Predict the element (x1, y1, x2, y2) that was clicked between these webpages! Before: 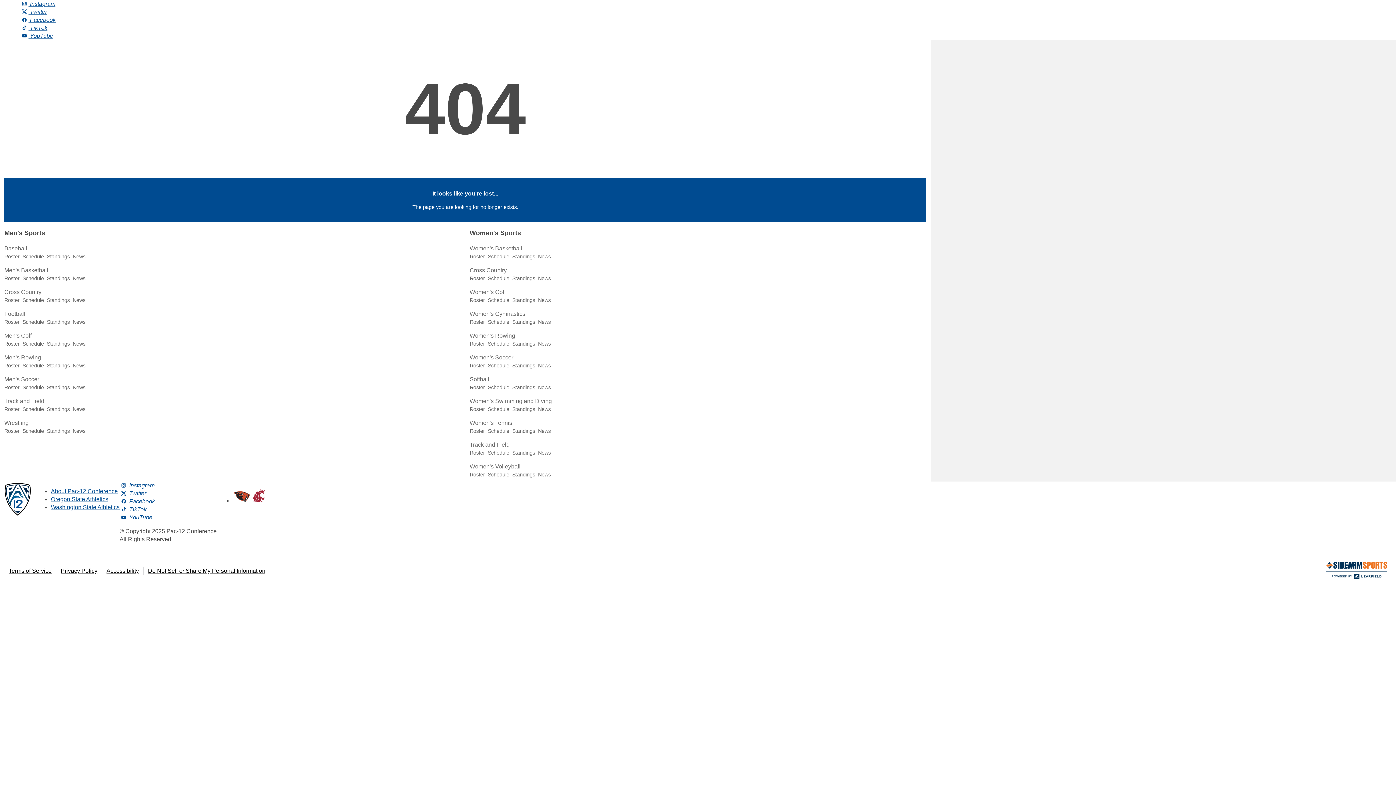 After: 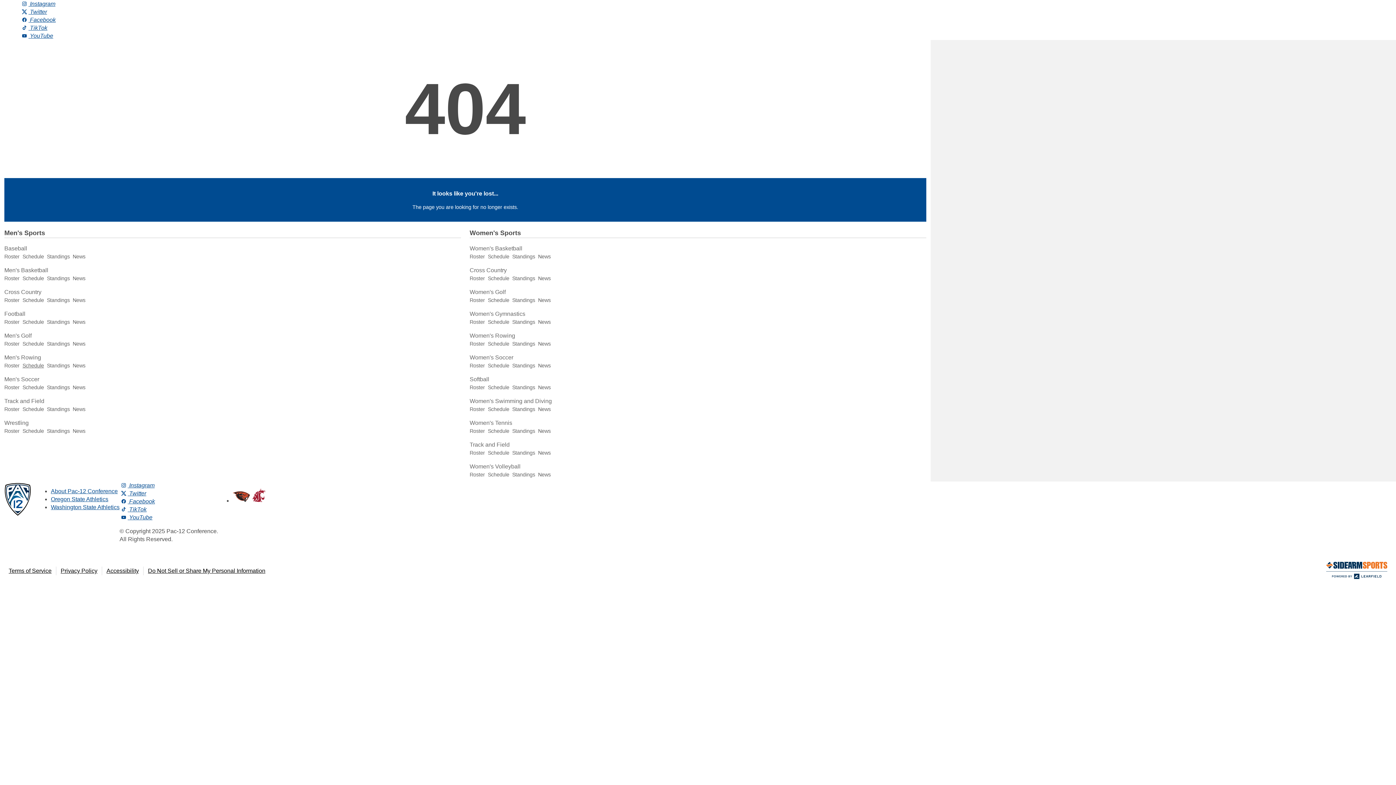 Action: bbox: (22, 363, 44, 368) label: Schedule